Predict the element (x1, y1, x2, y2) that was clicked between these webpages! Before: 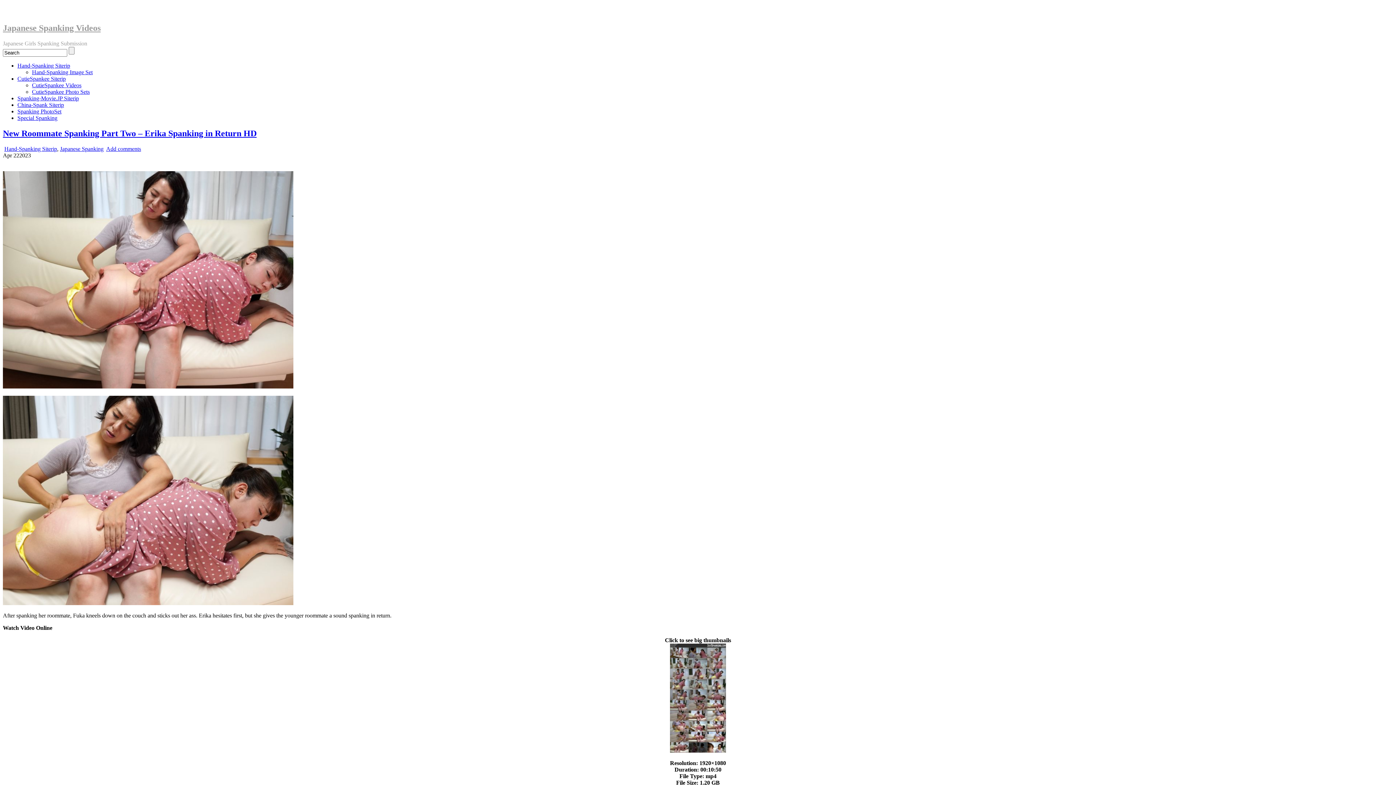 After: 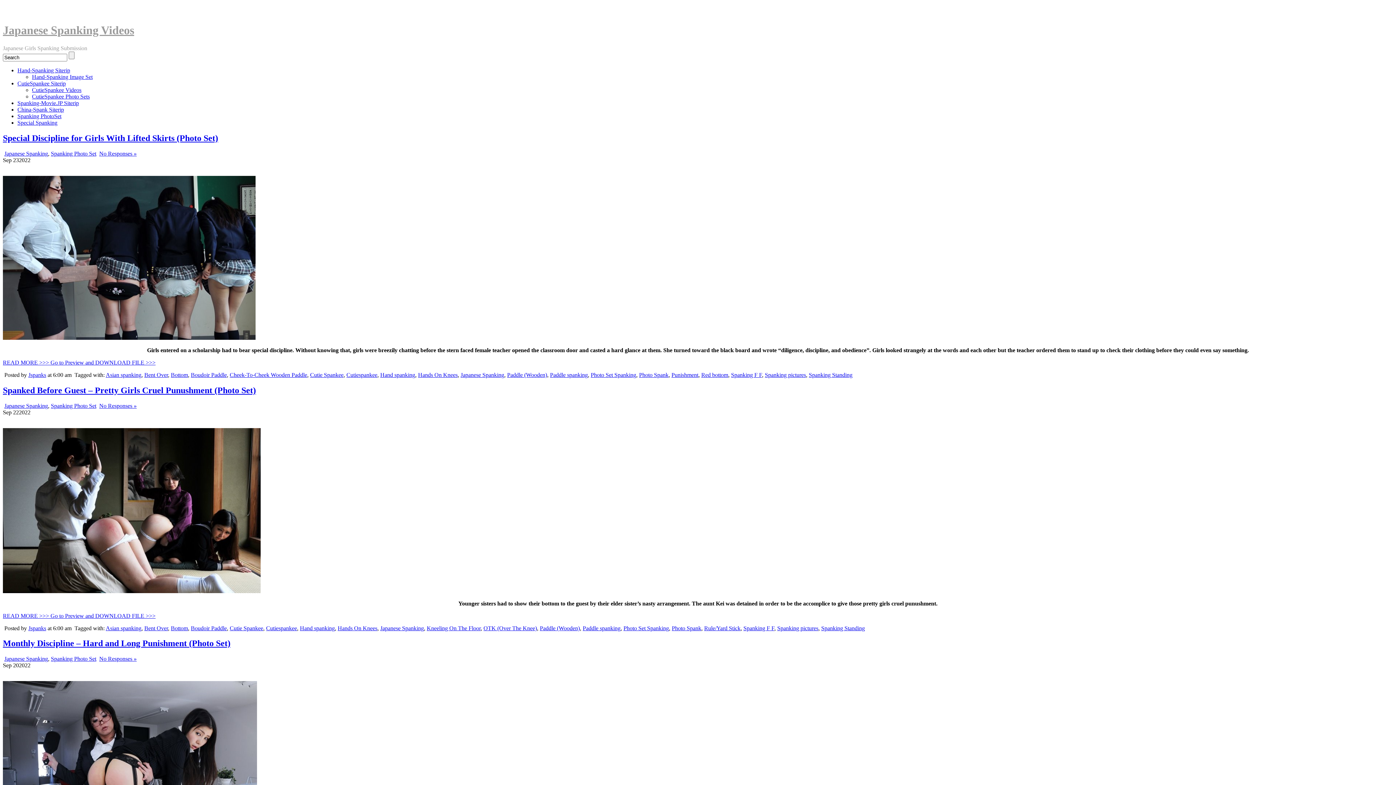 Action: label: CutieSpankee Photo Sets bbox: (32, 88, 89, 94)